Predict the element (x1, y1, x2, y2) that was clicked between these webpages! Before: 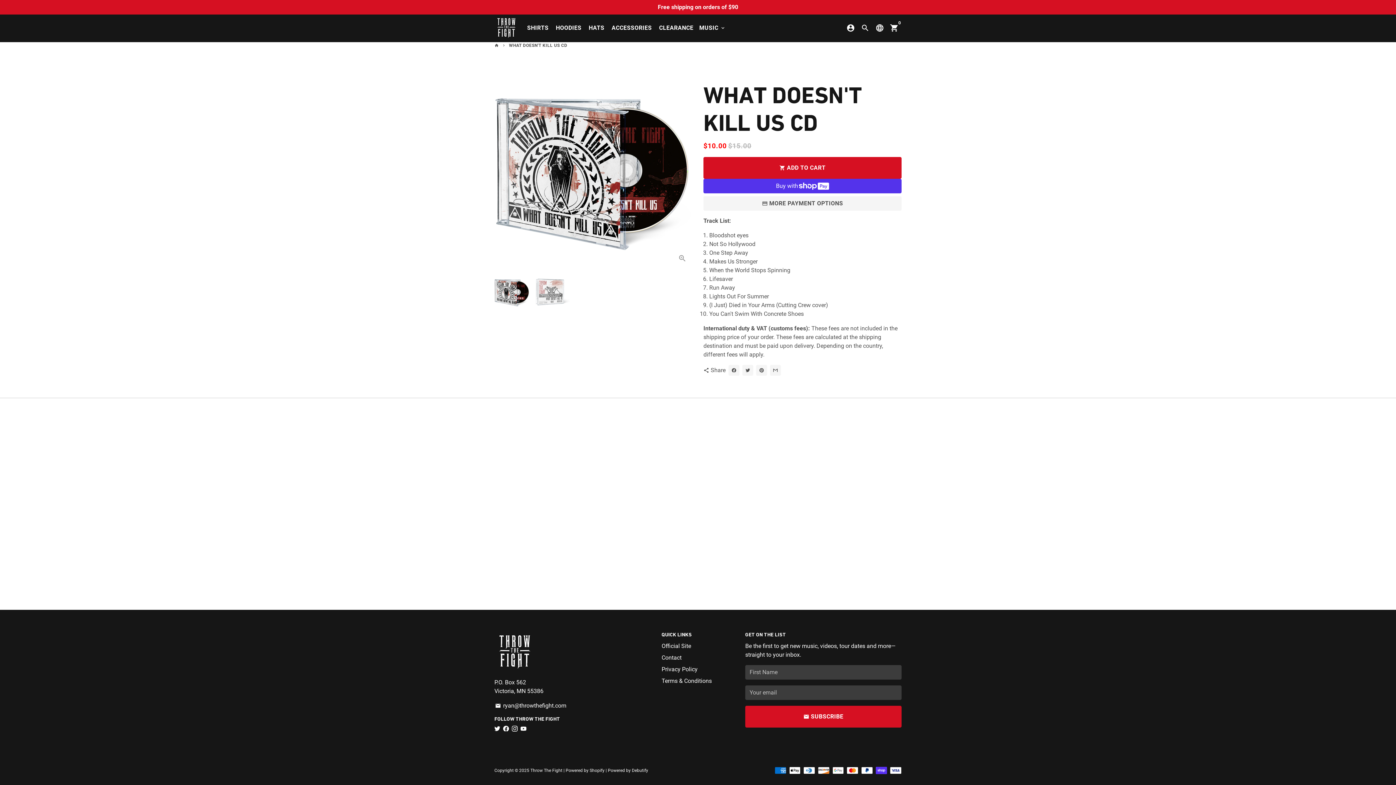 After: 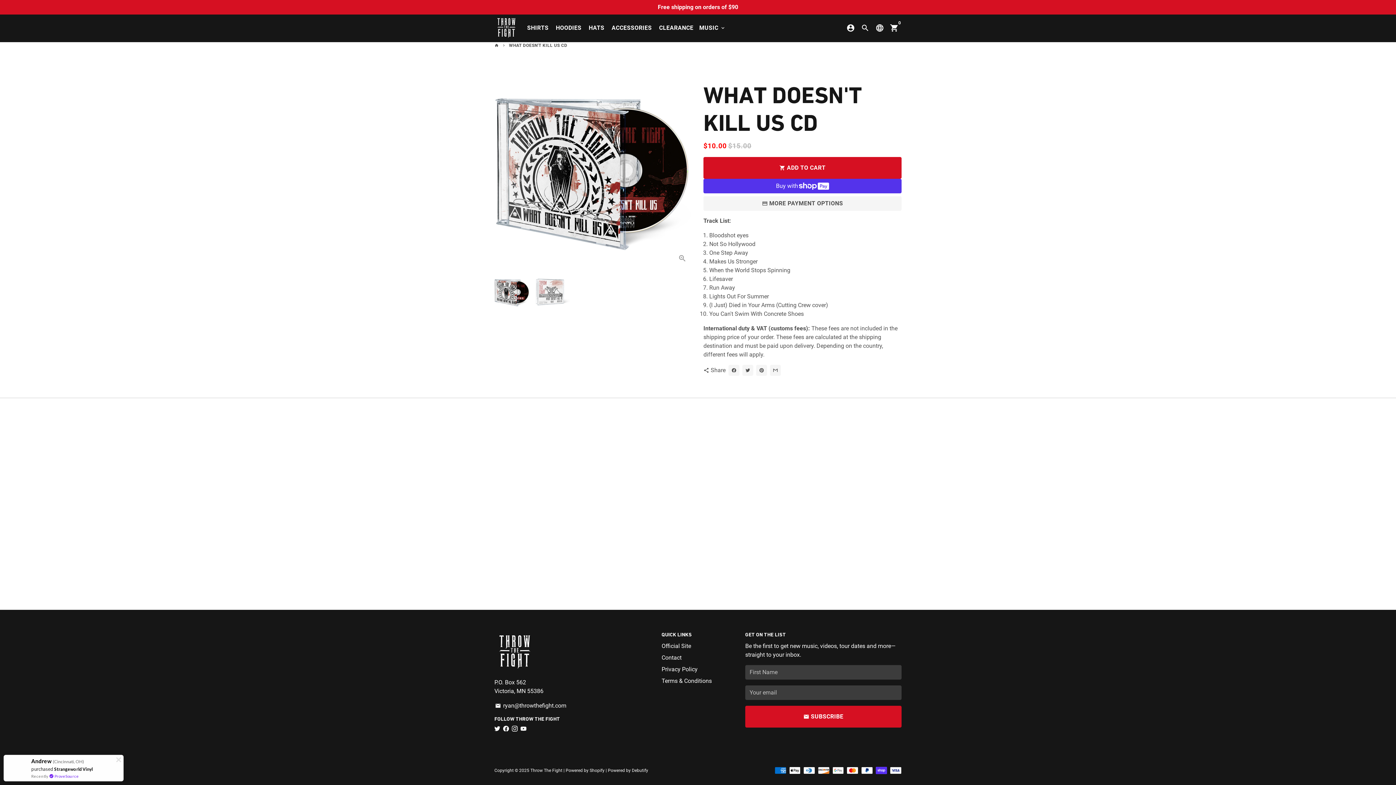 Action: bbox: (512, 725, 517, 732)